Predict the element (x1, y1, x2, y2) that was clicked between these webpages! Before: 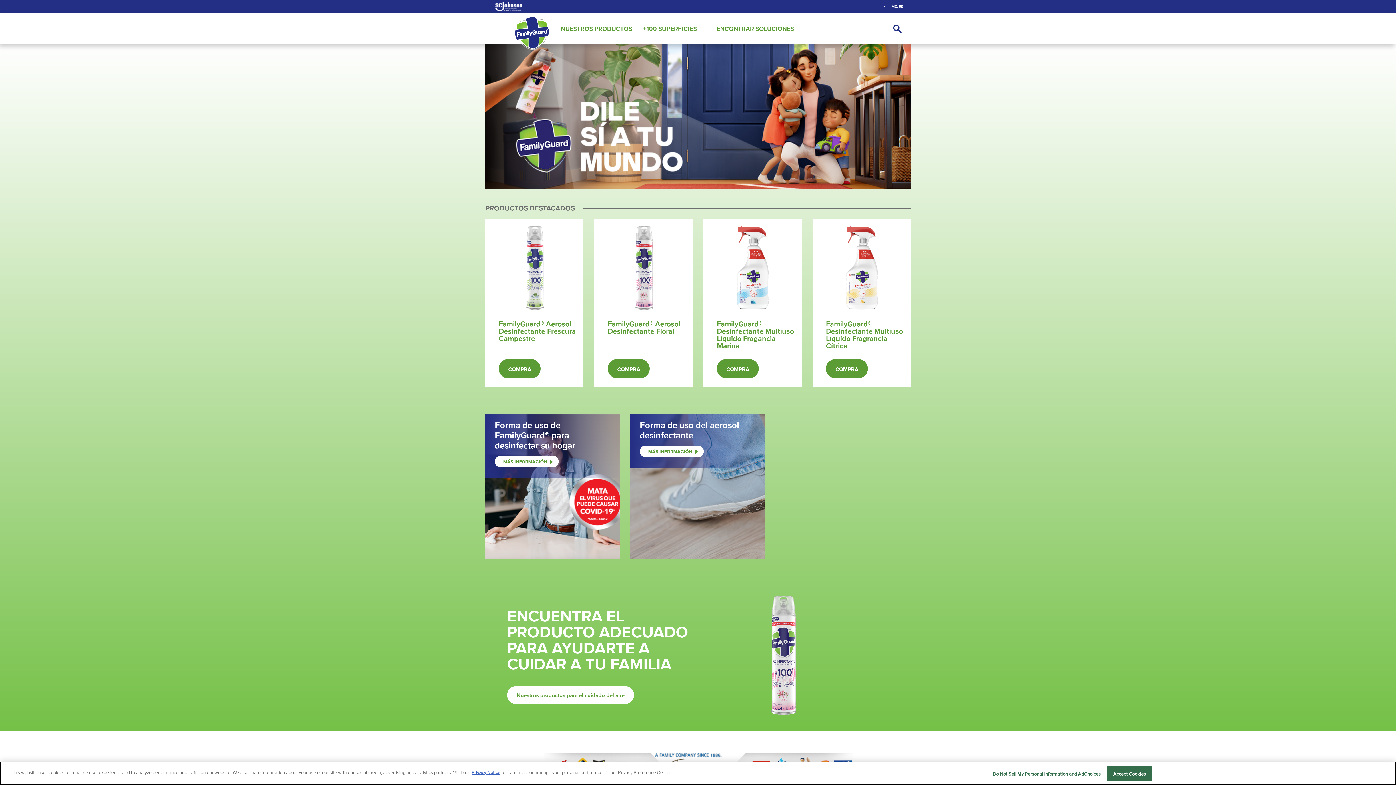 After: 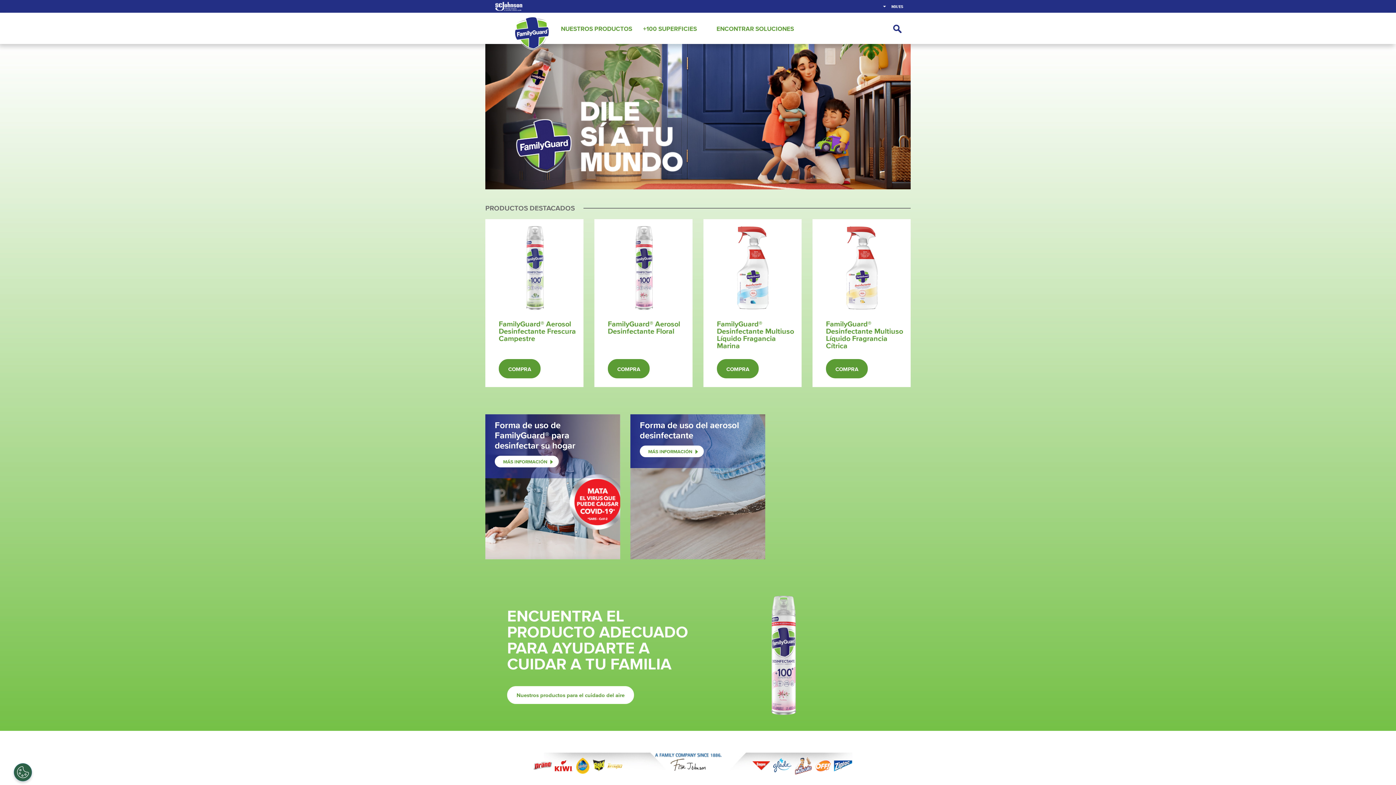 Action: bbox: (1107, 766, 1152, 781) label: Accept Cookies